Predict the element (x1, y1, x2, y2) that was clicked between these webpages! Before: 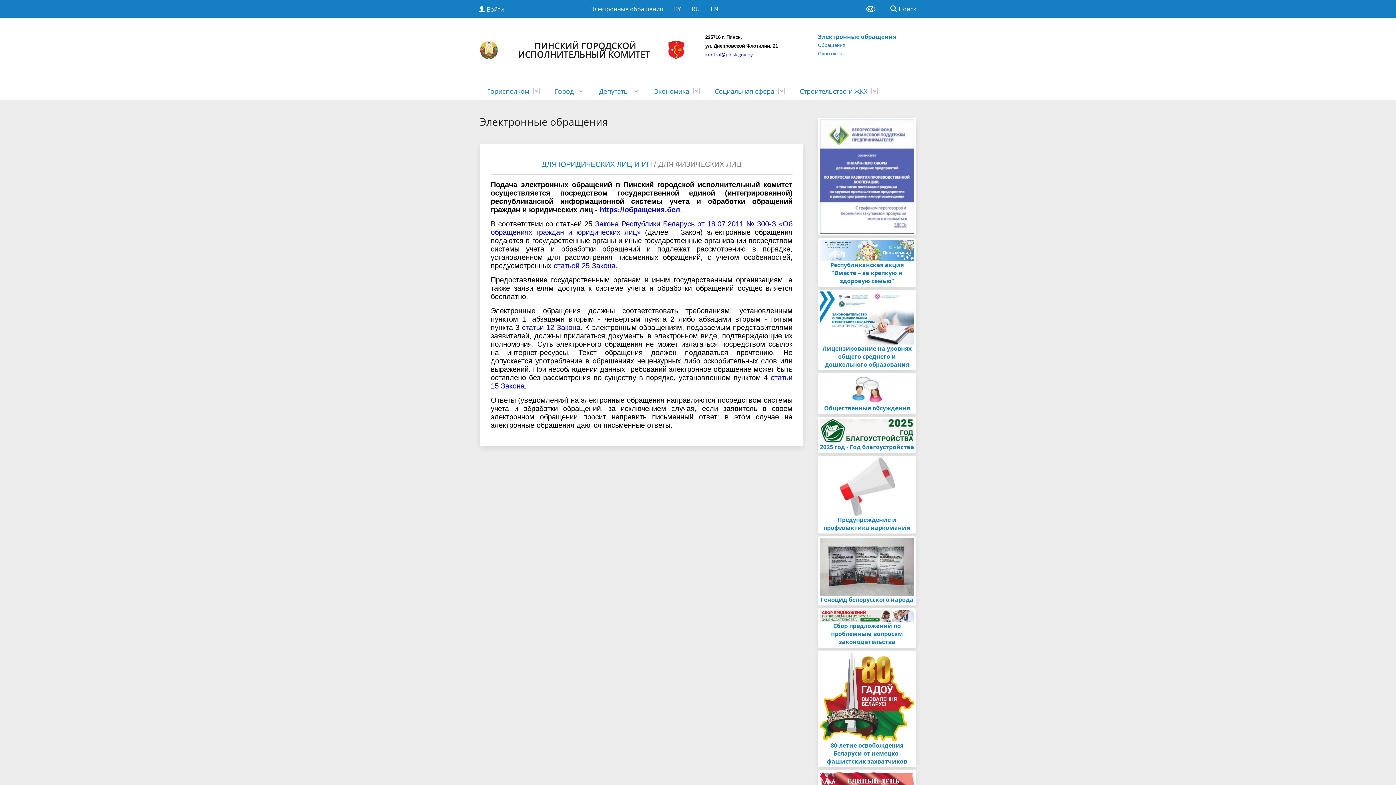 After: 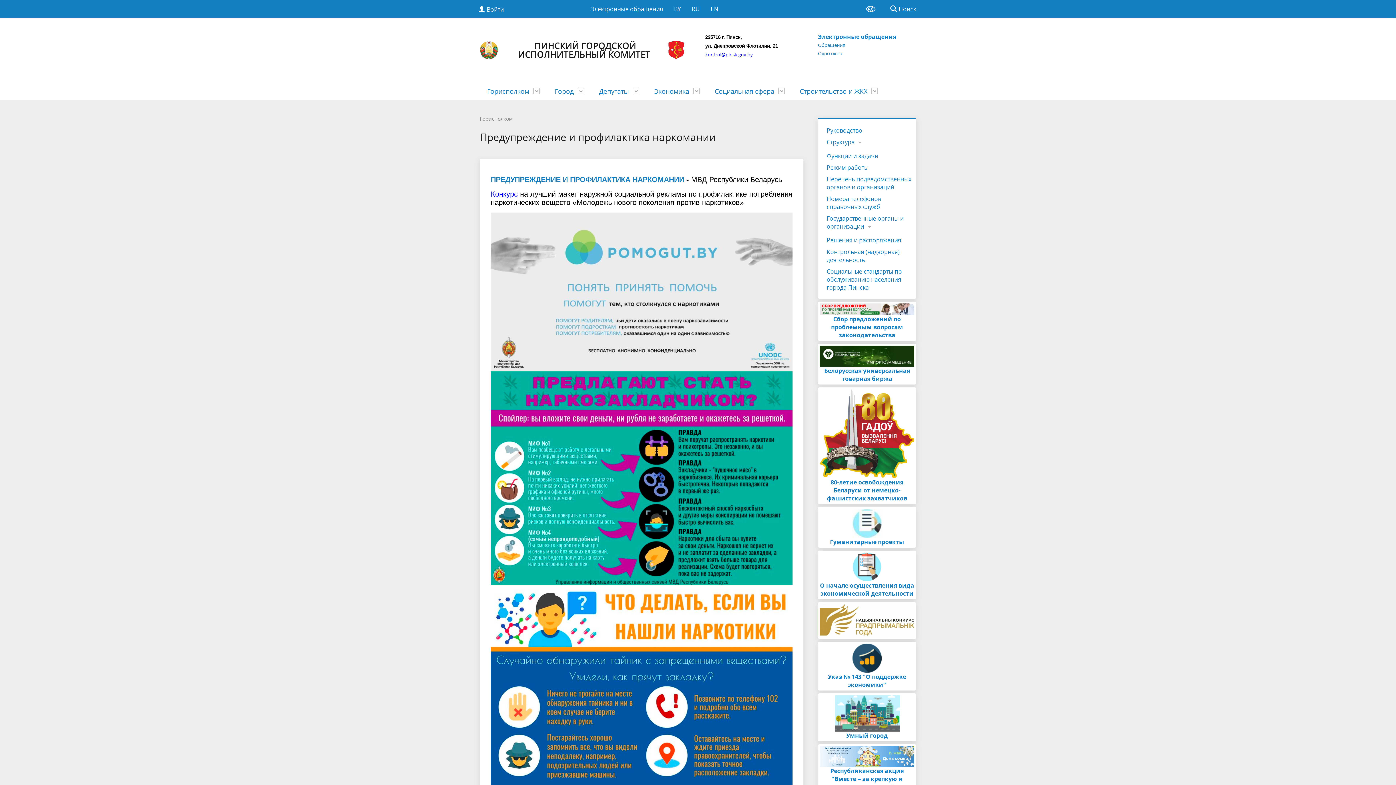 Action: label: Предупреждение и профилактика наркомании bbox: (818, 456, 916, 533)